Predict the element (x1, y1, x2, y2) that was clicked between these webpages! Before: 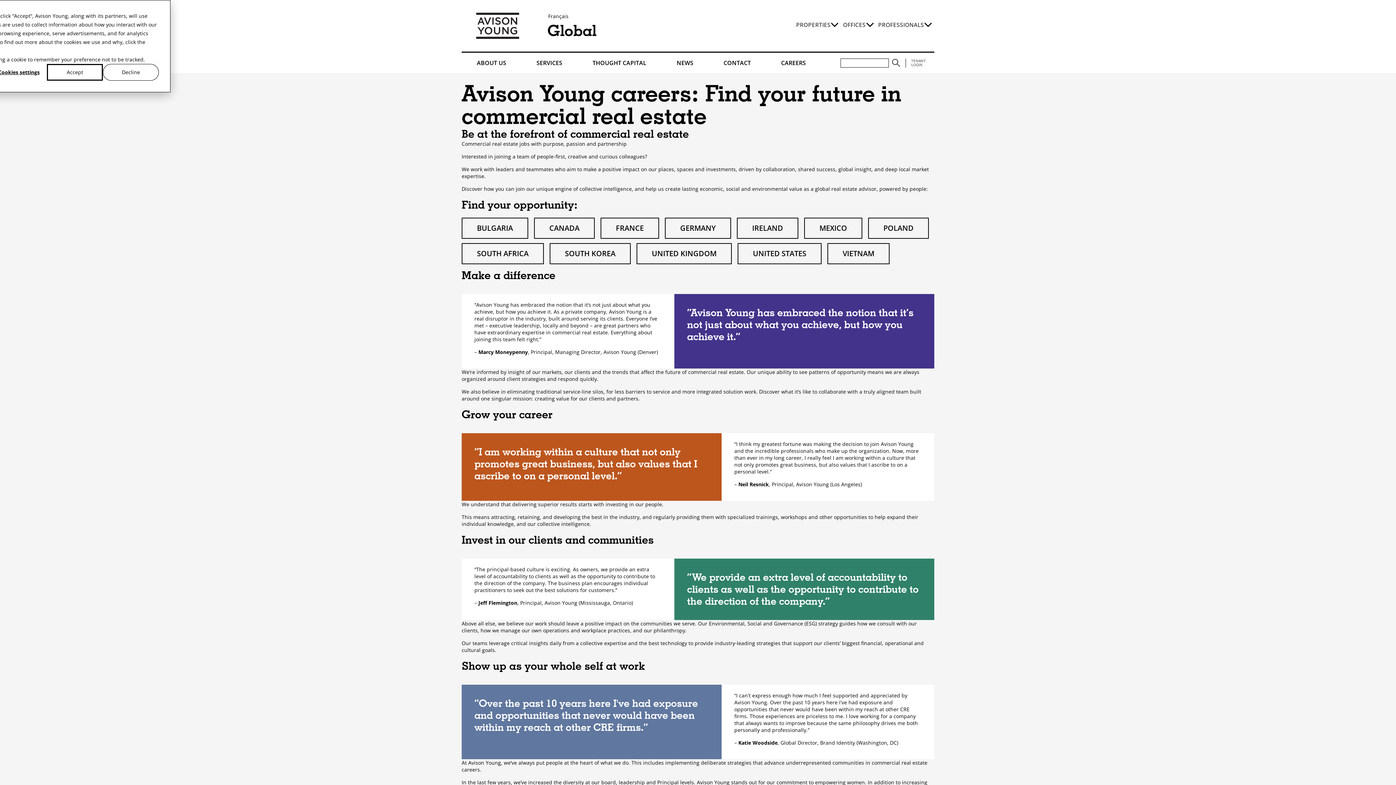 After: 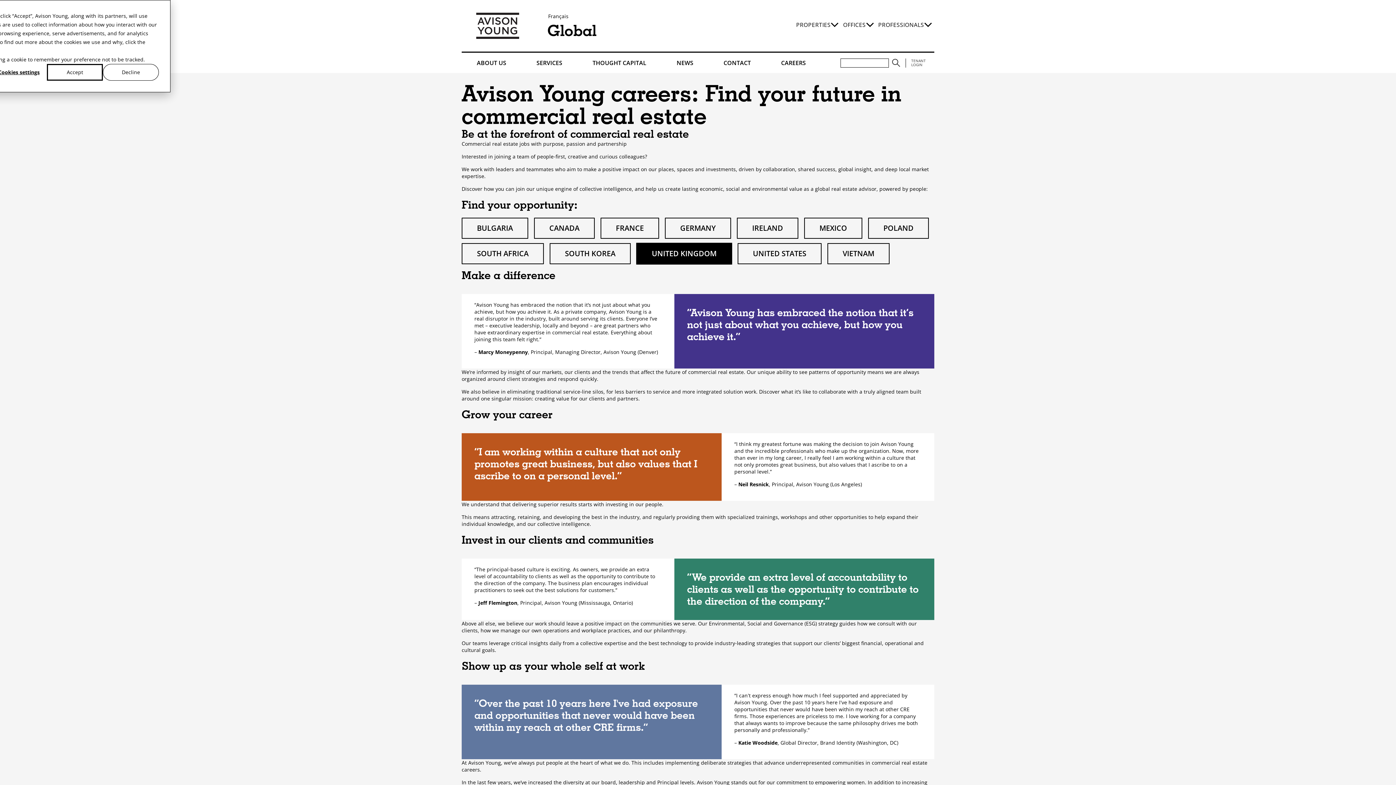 Action: bbox: (636, 243, 732, 264) label: UNITED KINGDOM